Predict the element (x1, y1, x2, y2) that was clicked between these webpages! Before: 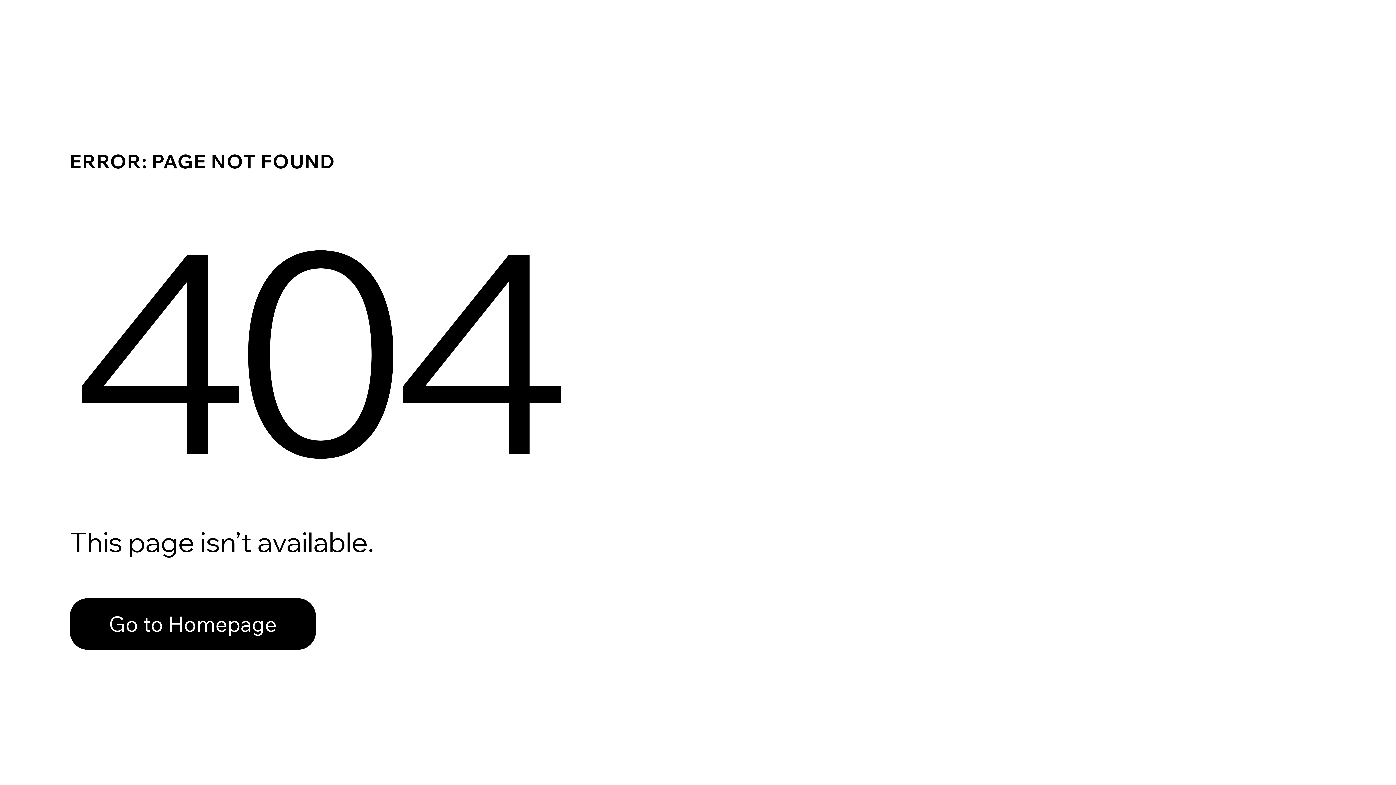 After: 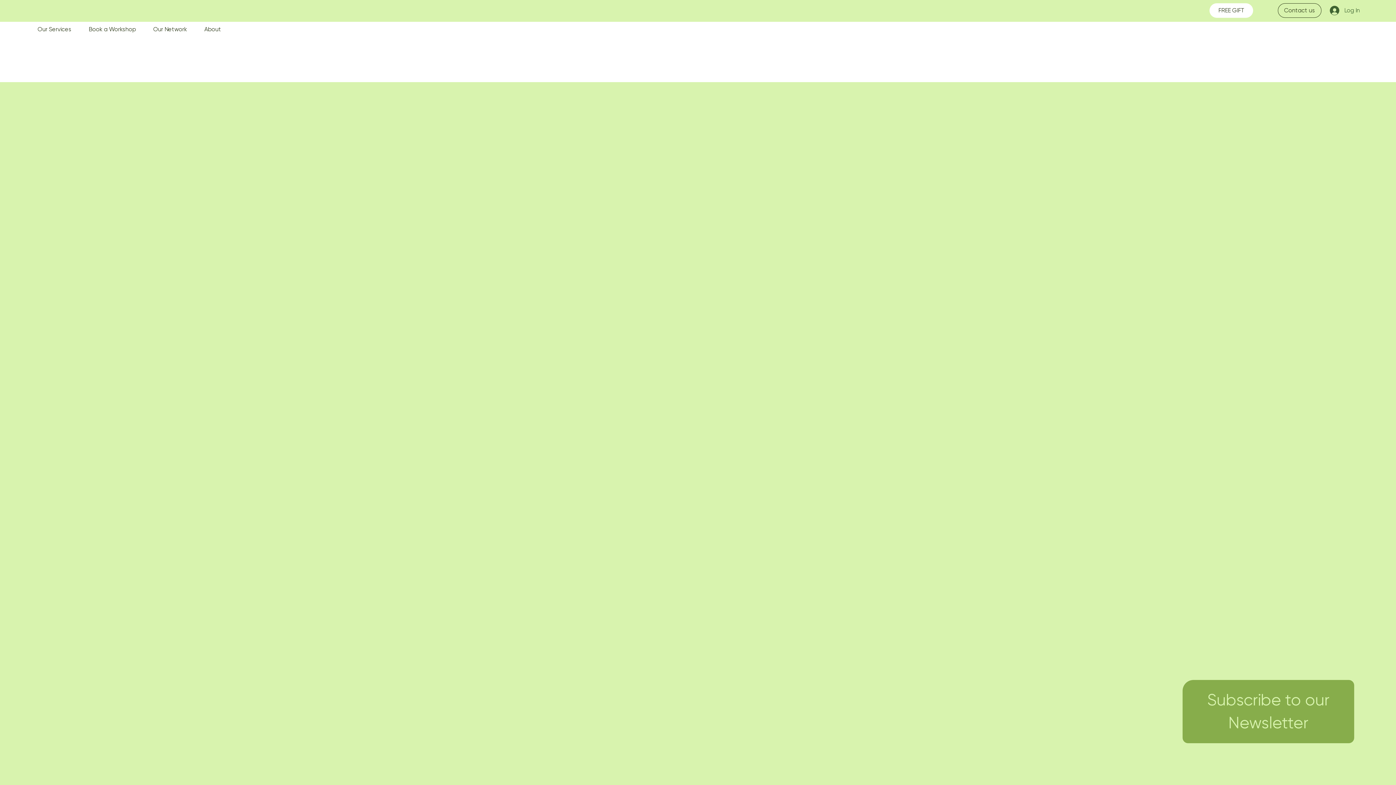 Action: label: Go to Homepage bbox: (69, 582, 768, 659)